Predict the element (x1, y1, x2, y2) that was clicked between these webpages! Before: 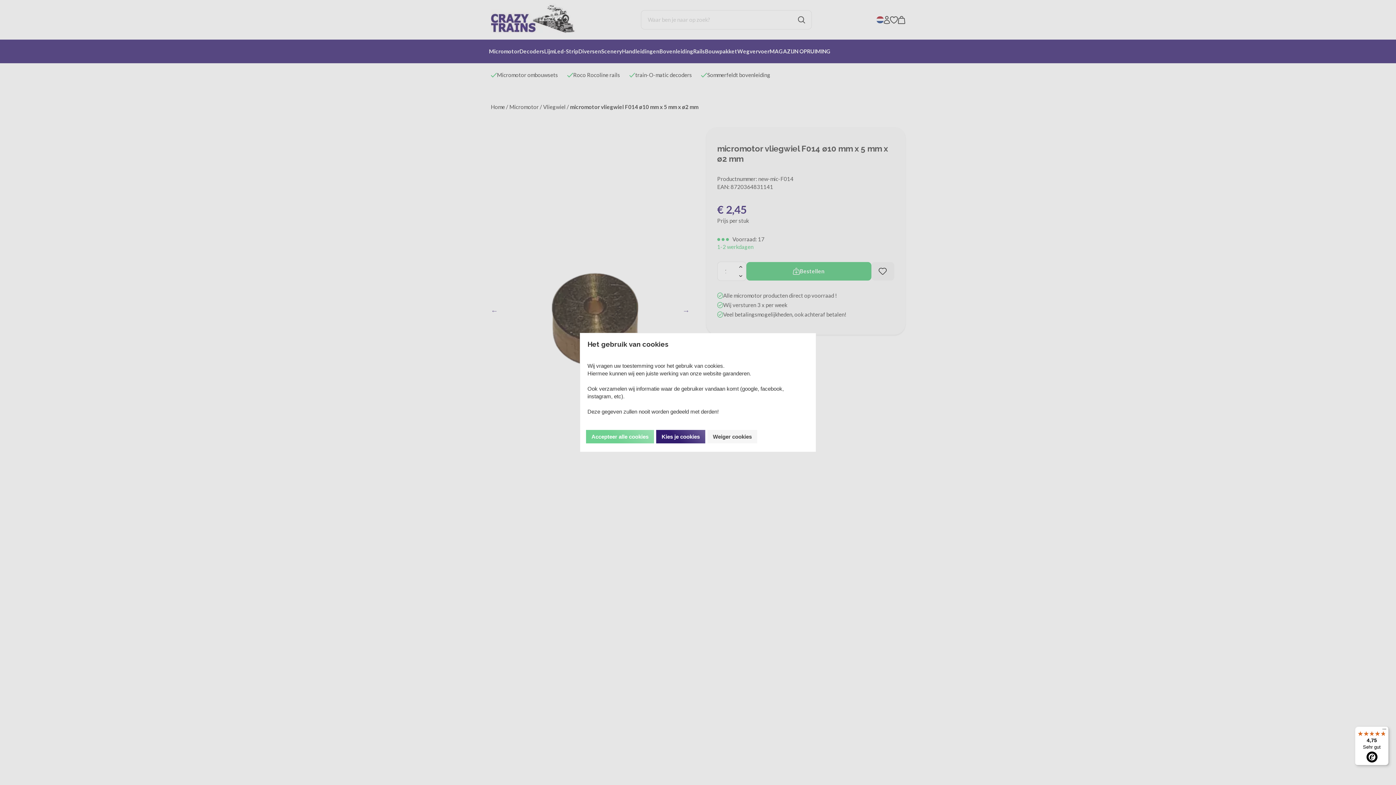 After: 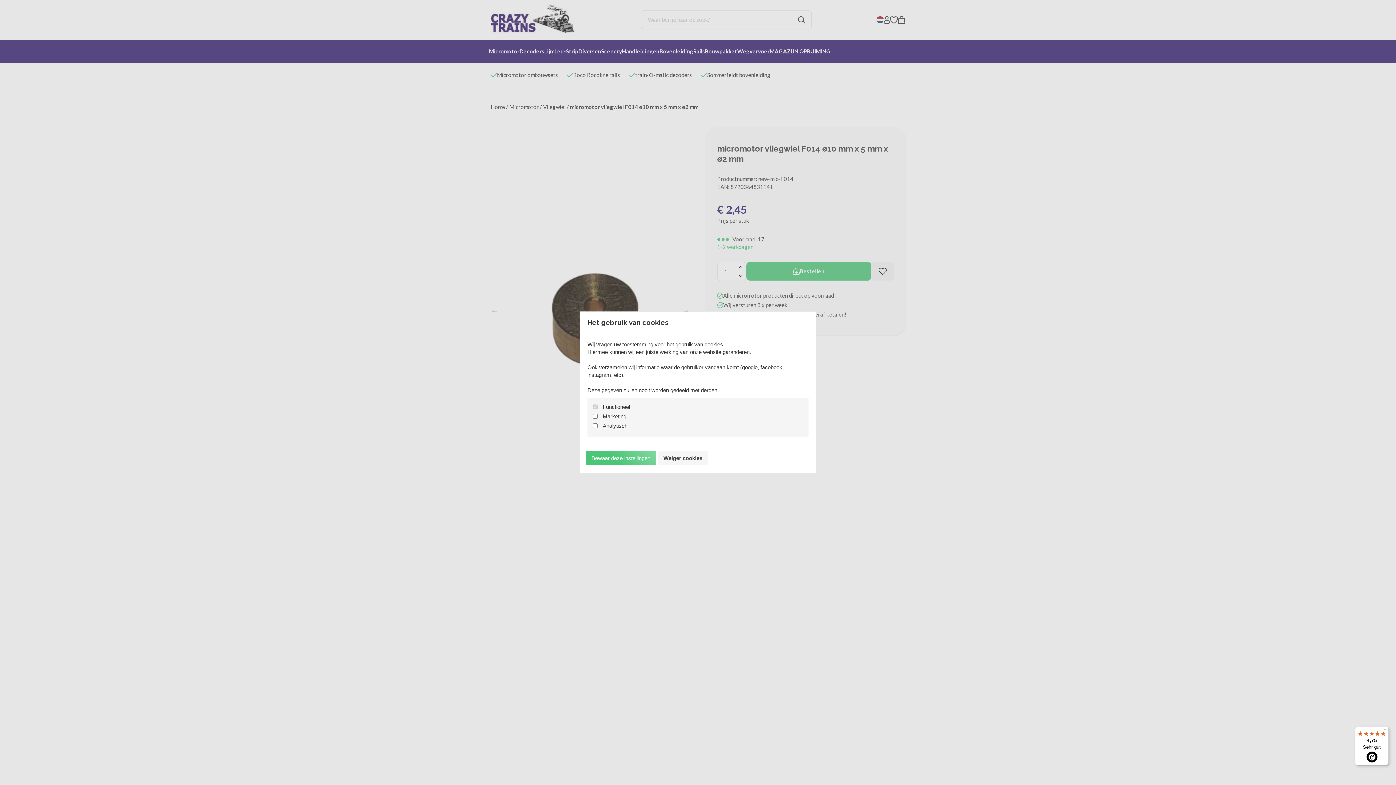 Action: bbox: (656, 430, 705, 443) label: Kies je cookies